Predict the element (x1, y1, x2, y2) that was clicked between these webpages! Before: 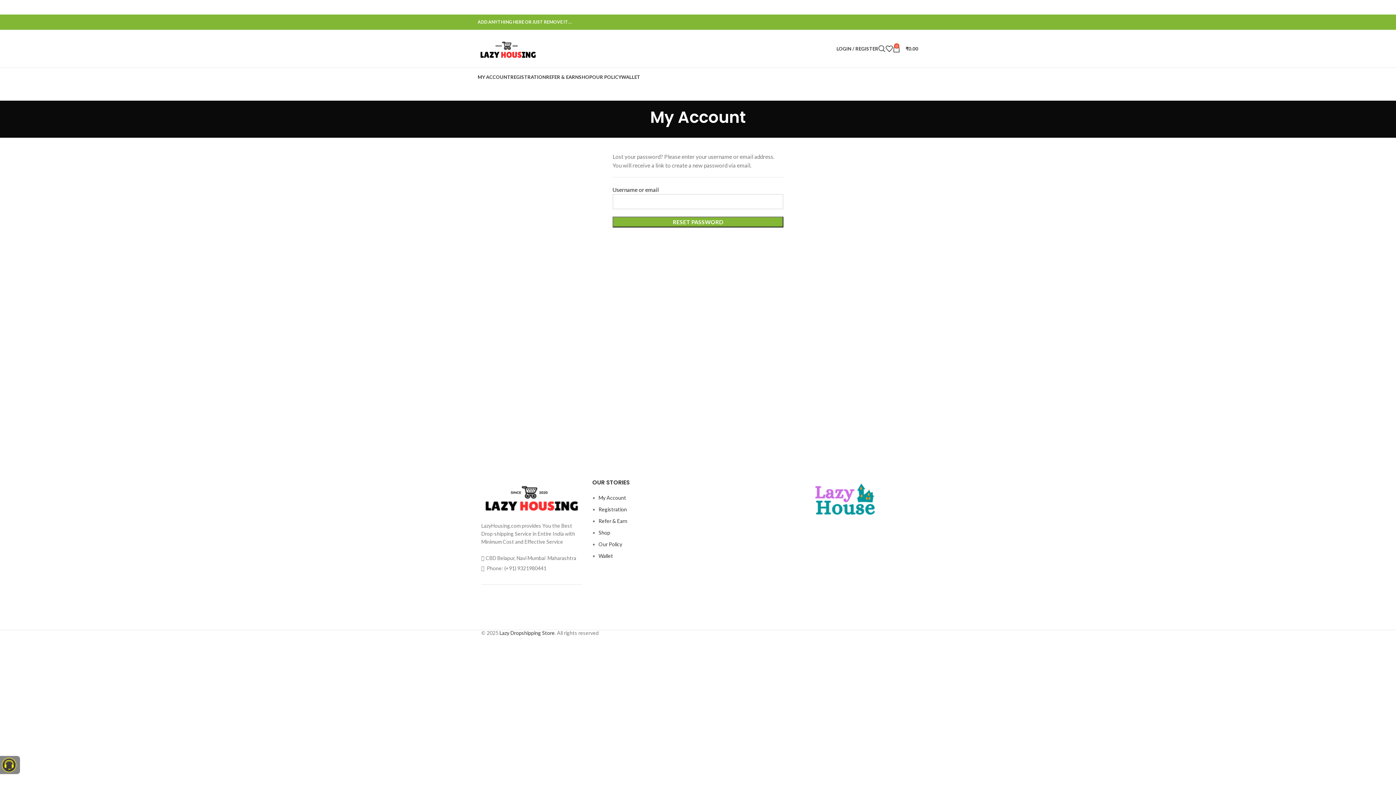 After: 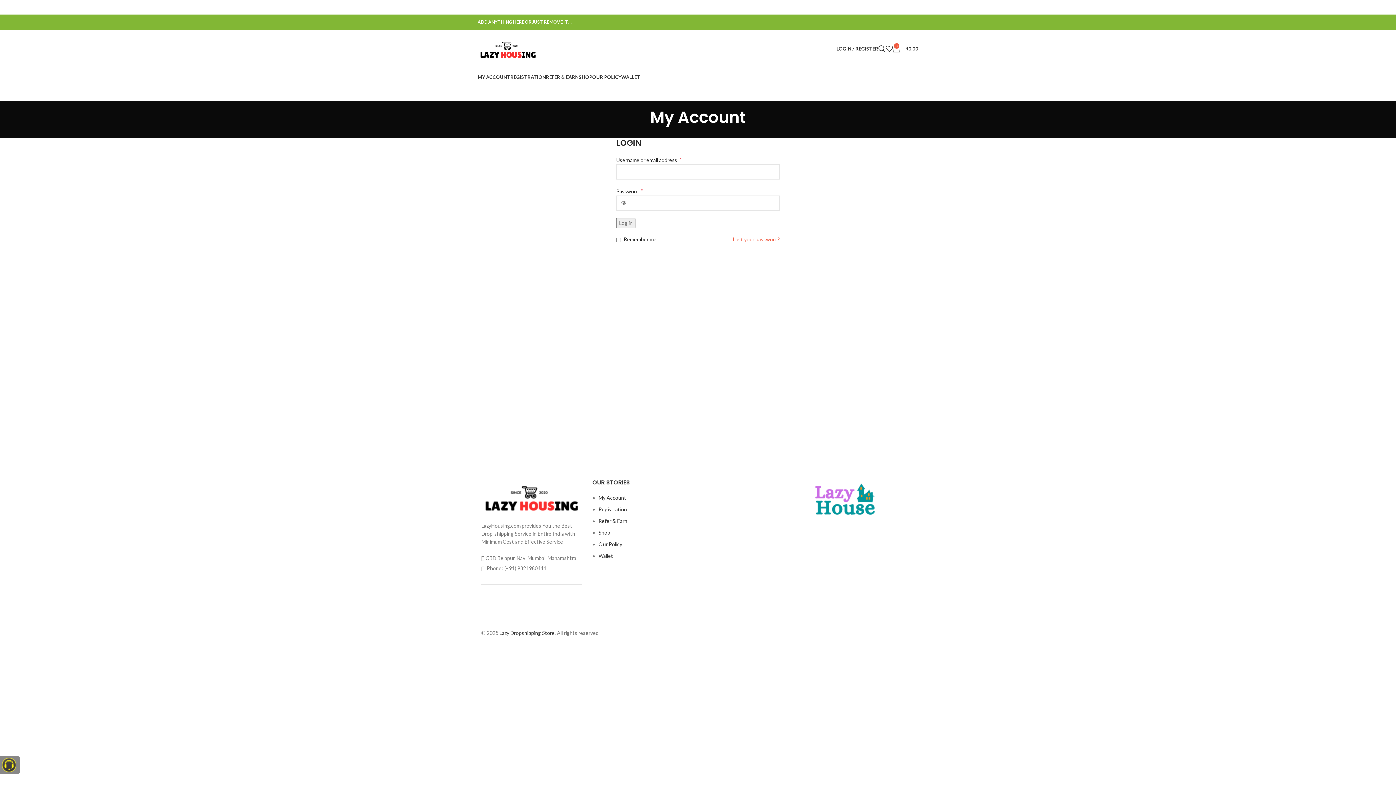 Action: bbox: (885, 41, 893, 56)